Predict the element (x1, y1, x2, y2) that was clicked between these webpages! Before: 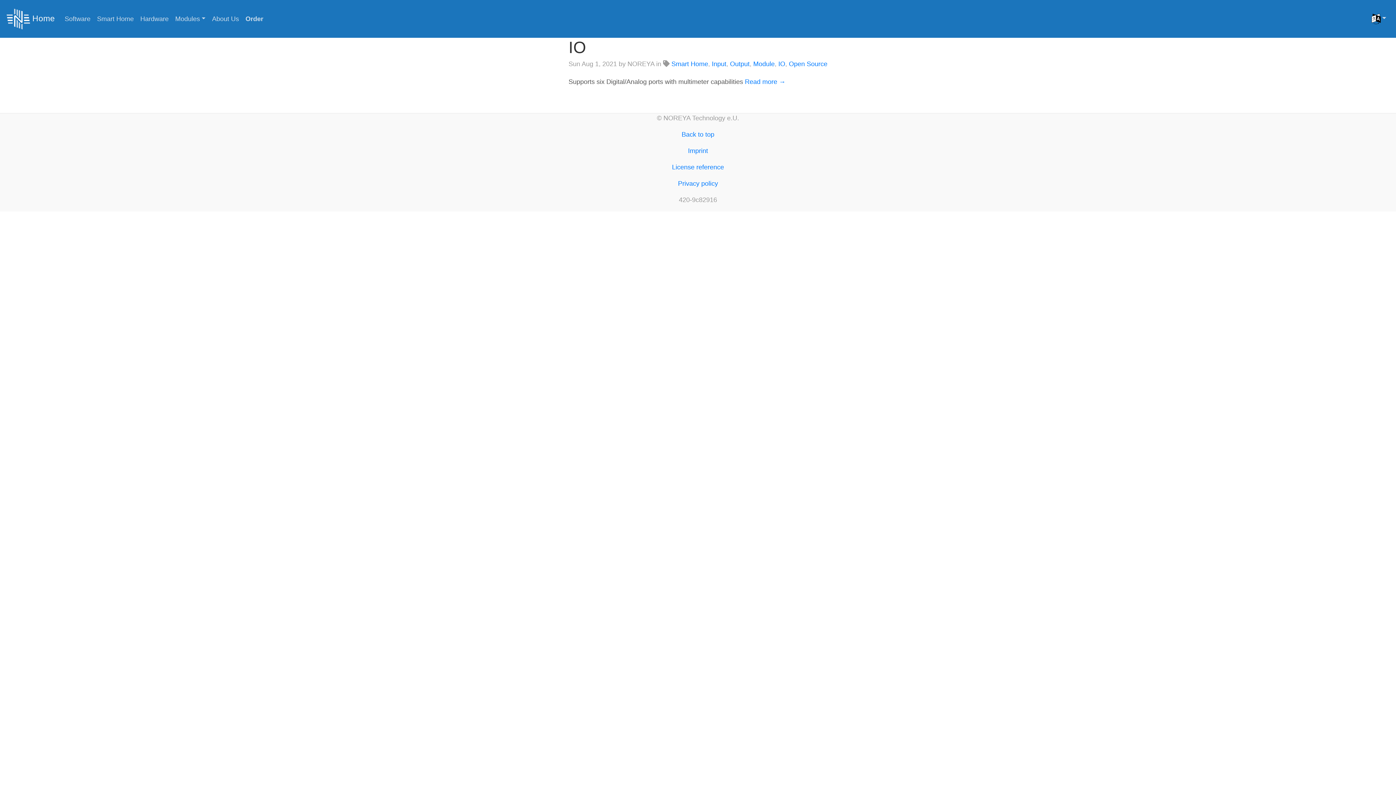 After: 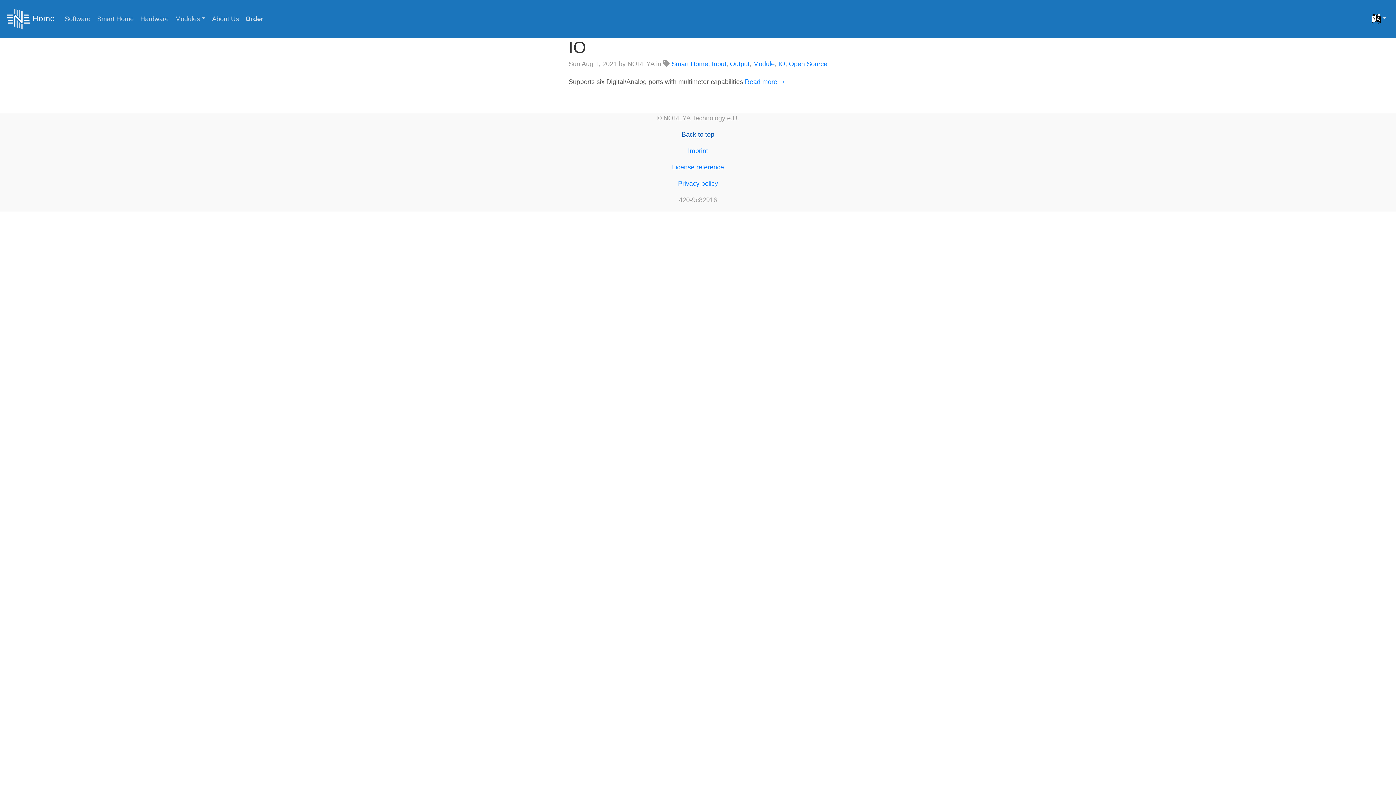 Action: bbox: (681, 131, 714, 138) label: Back to top